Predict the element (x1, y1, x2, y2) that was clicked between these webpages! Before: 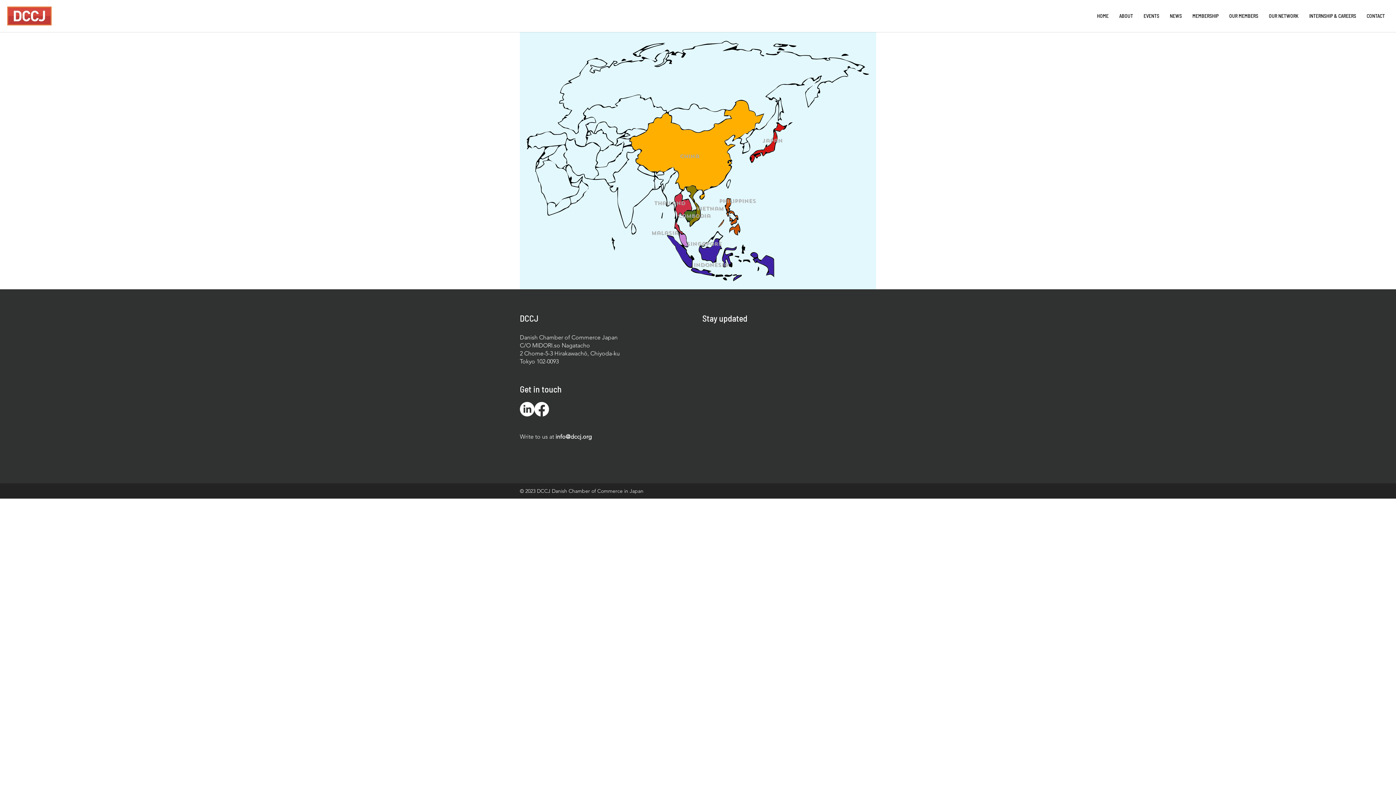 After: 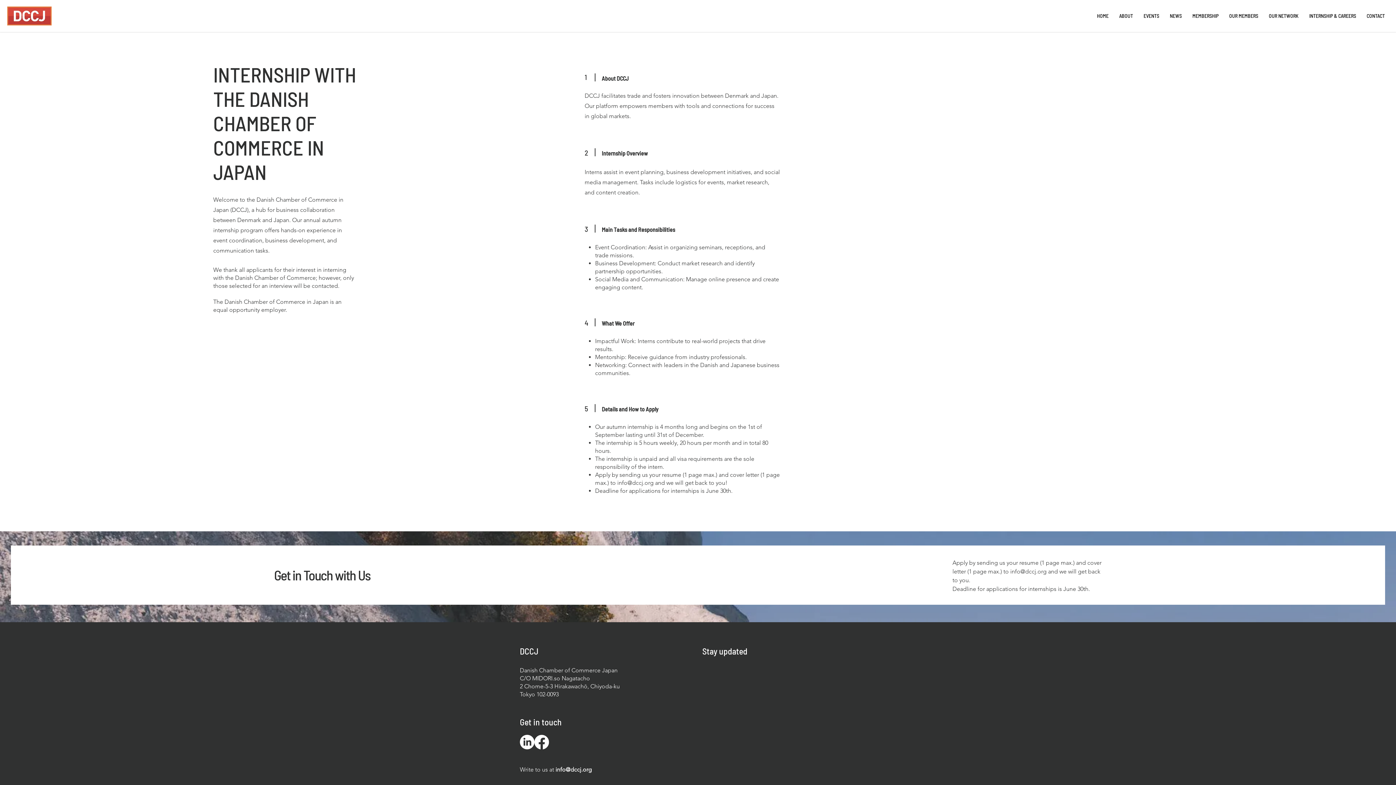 Action: bbox: (1305, 10, 1360, 20) label: INTERNSHIP & CAREERS